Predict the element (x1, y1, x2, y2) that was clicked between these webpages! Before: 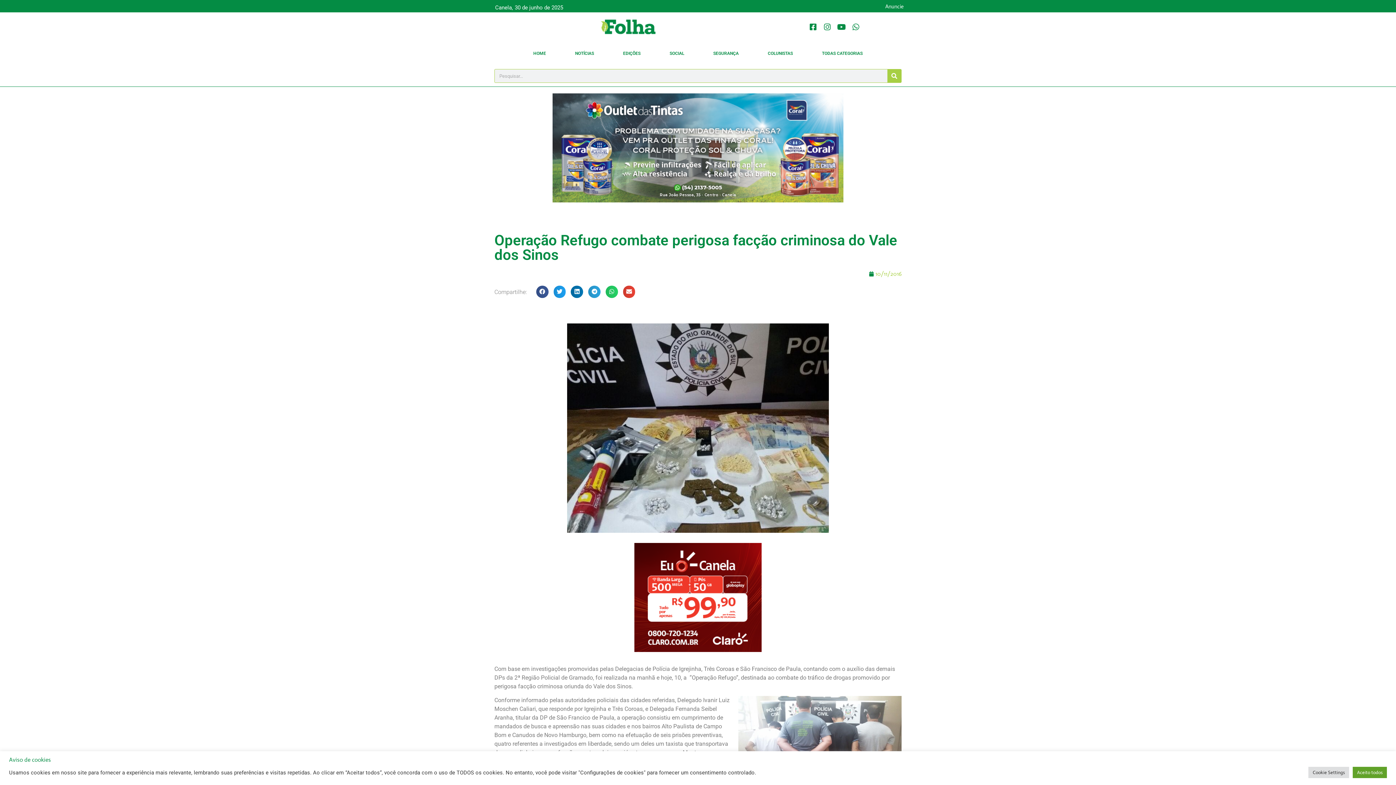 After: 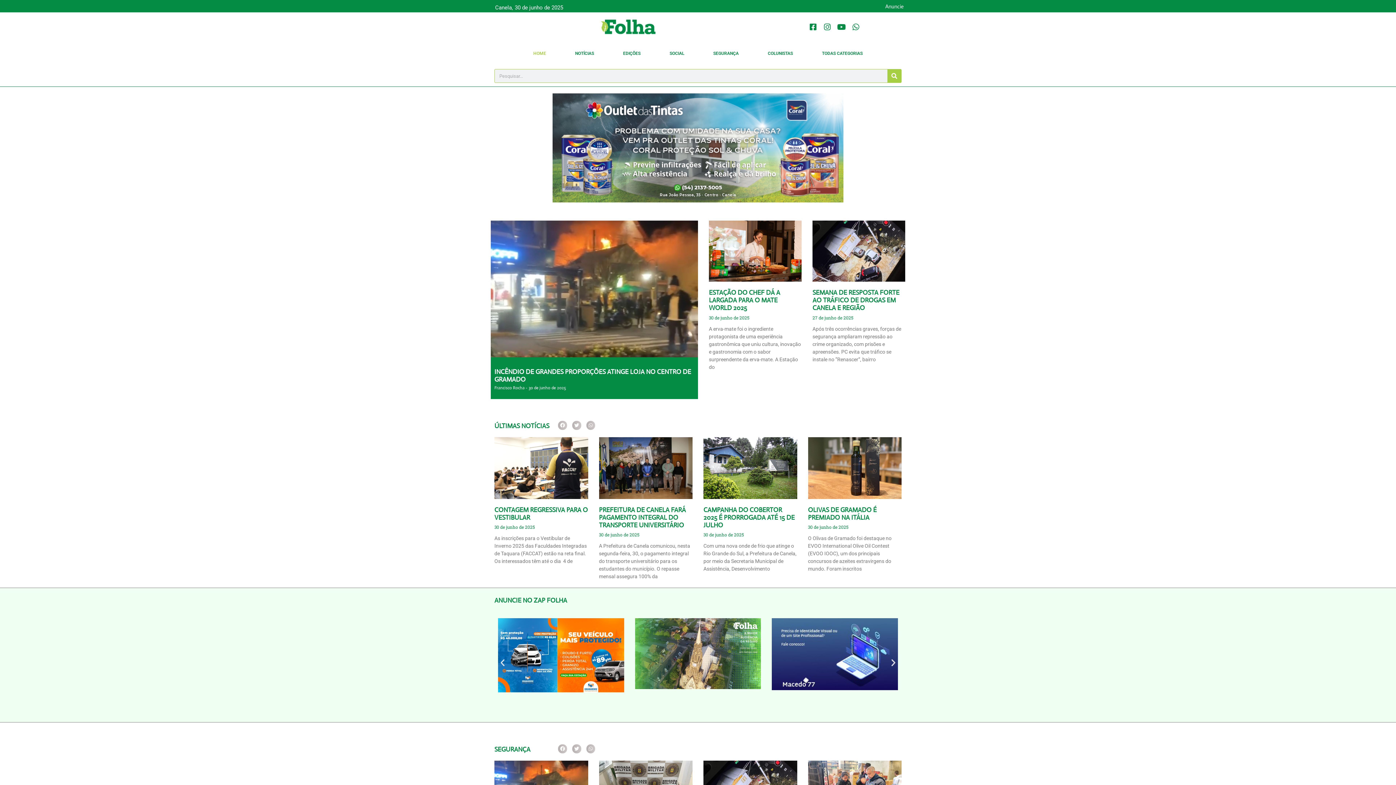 Action: bbox: (601, 19, 655, 34)